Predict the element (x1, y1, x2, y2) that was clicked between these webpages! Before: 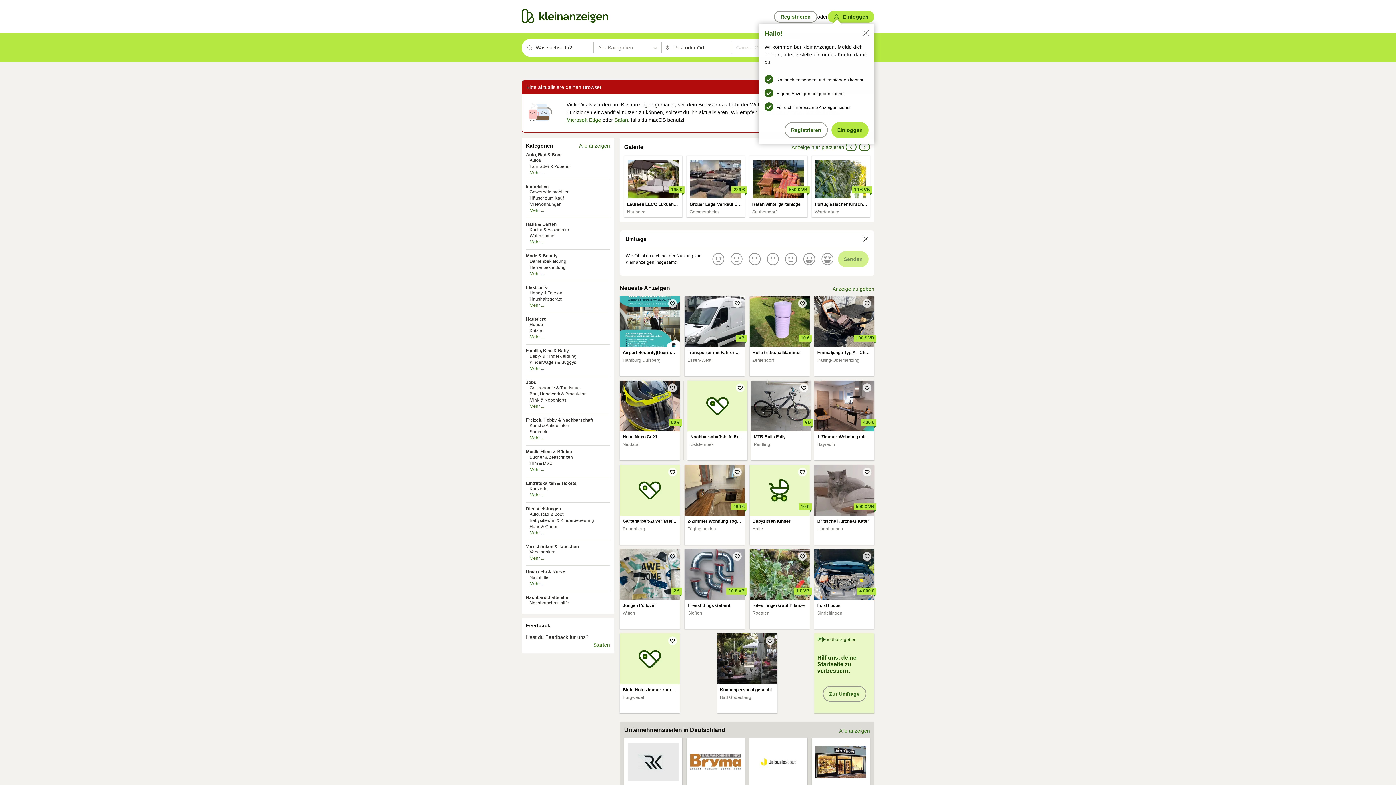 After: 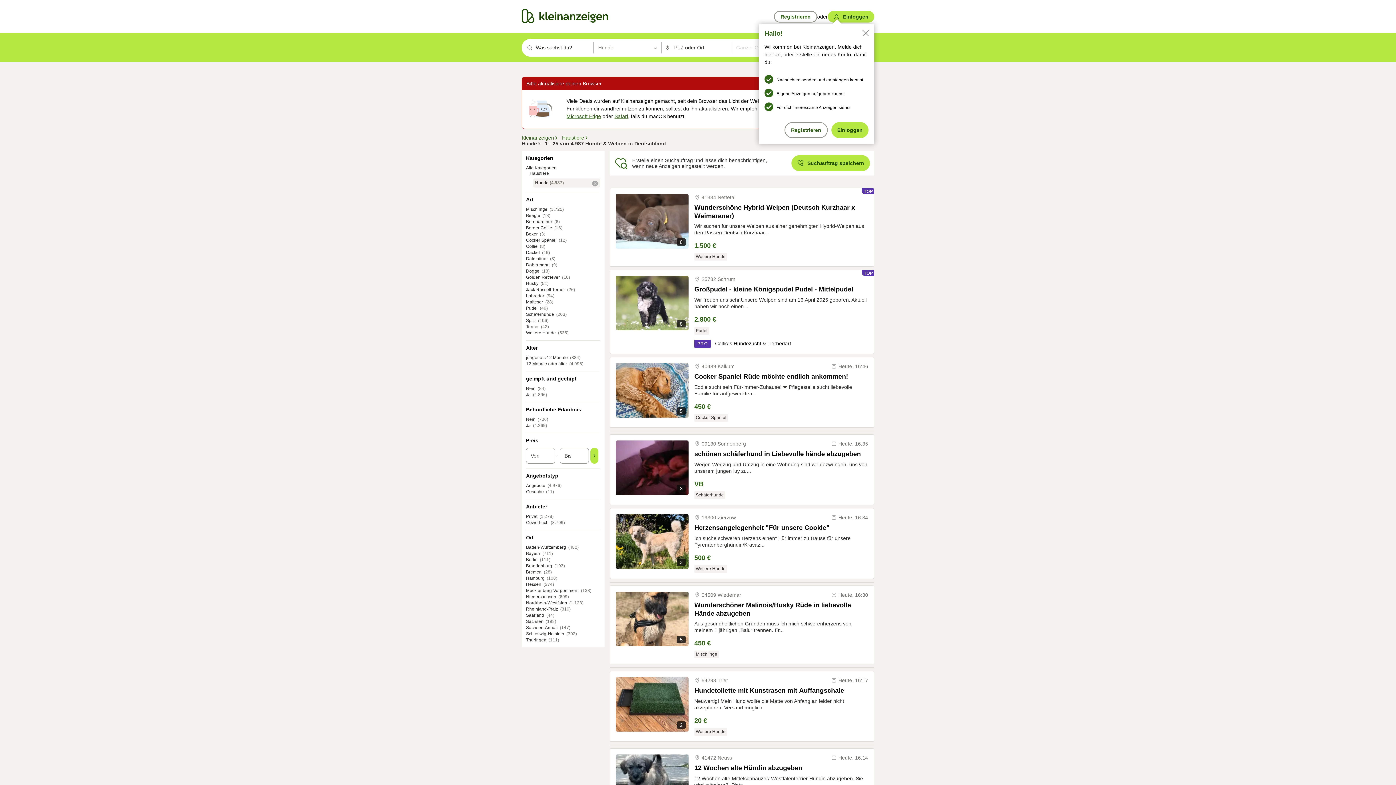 Action: bbox: (529, 322, 543, 327) label: Hunde